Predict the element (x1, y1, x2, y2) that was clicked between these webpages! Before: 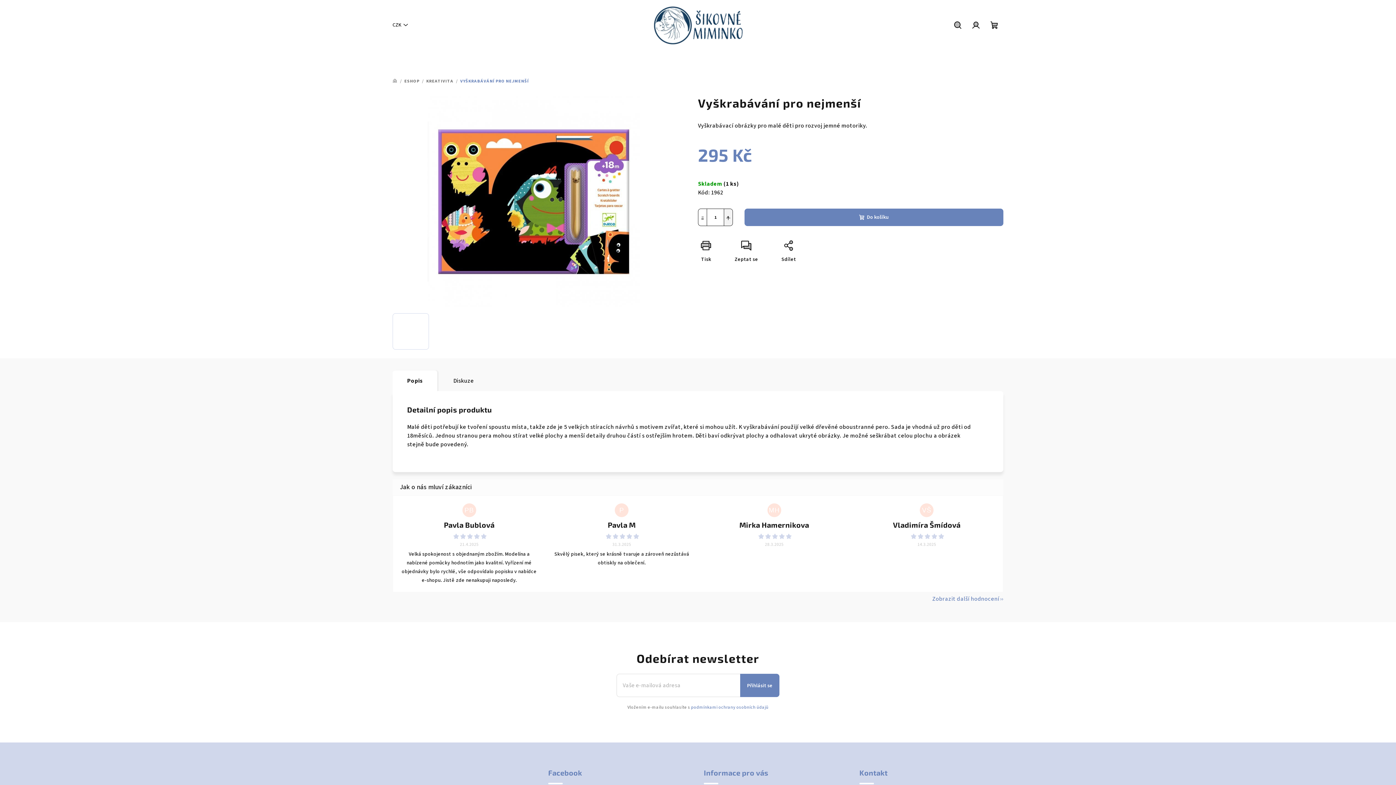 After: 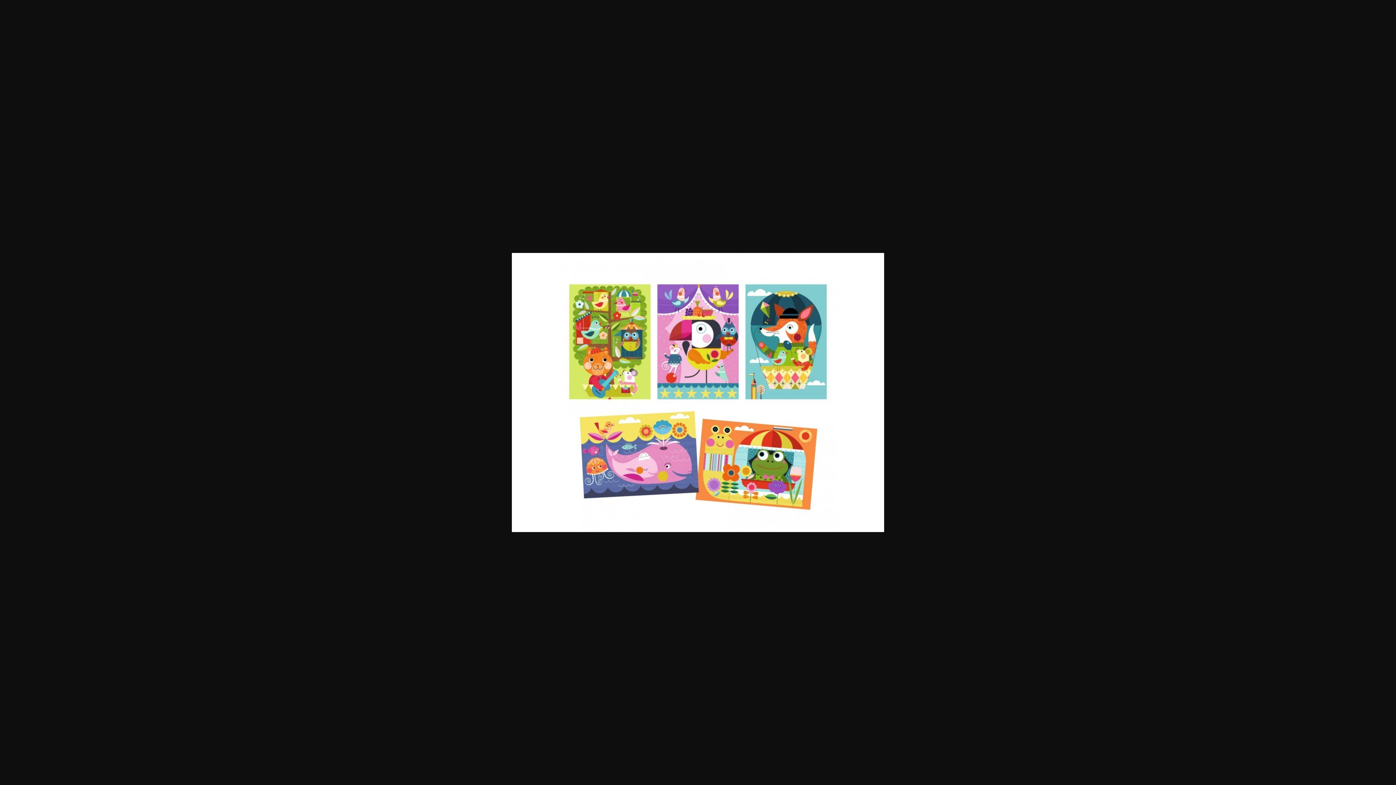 Action: bbox: (544, 313, 580, 349)